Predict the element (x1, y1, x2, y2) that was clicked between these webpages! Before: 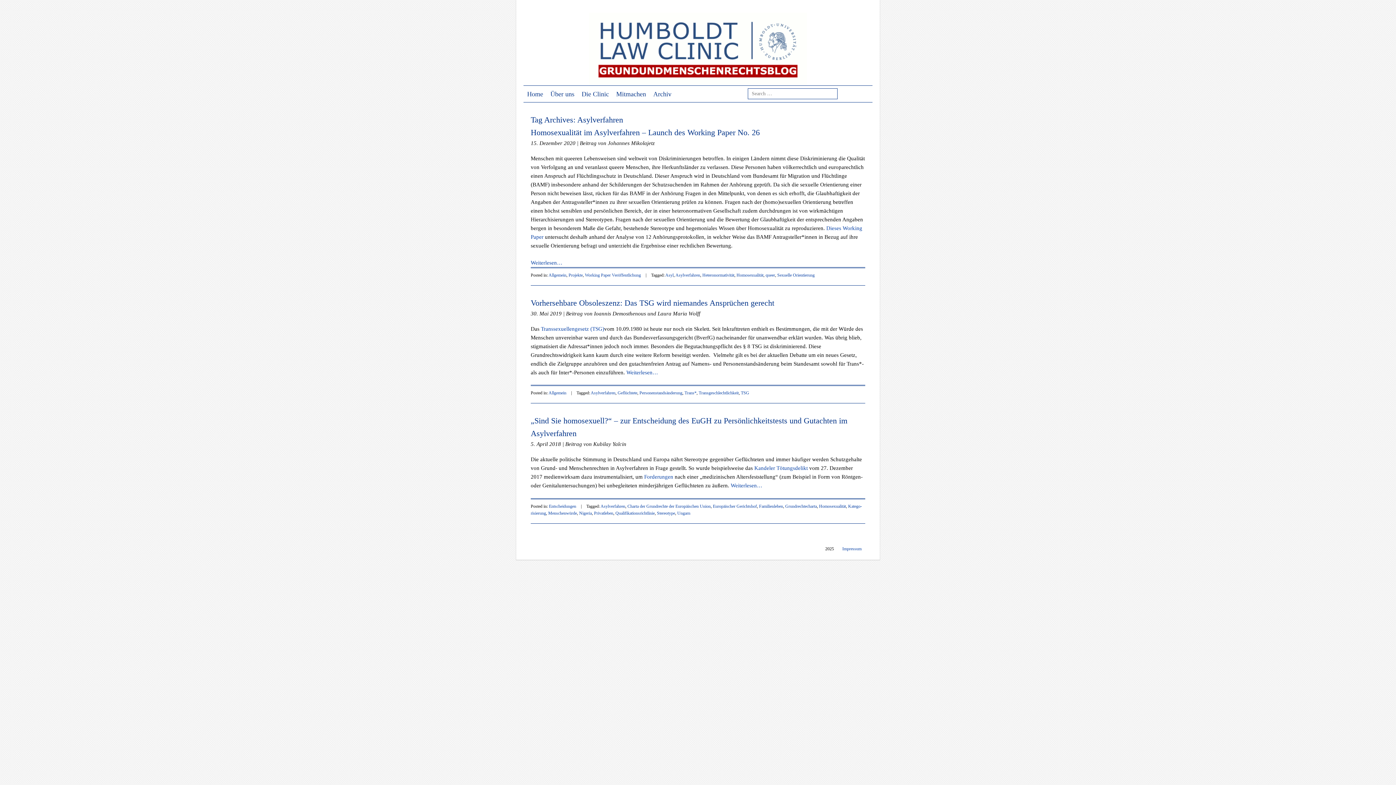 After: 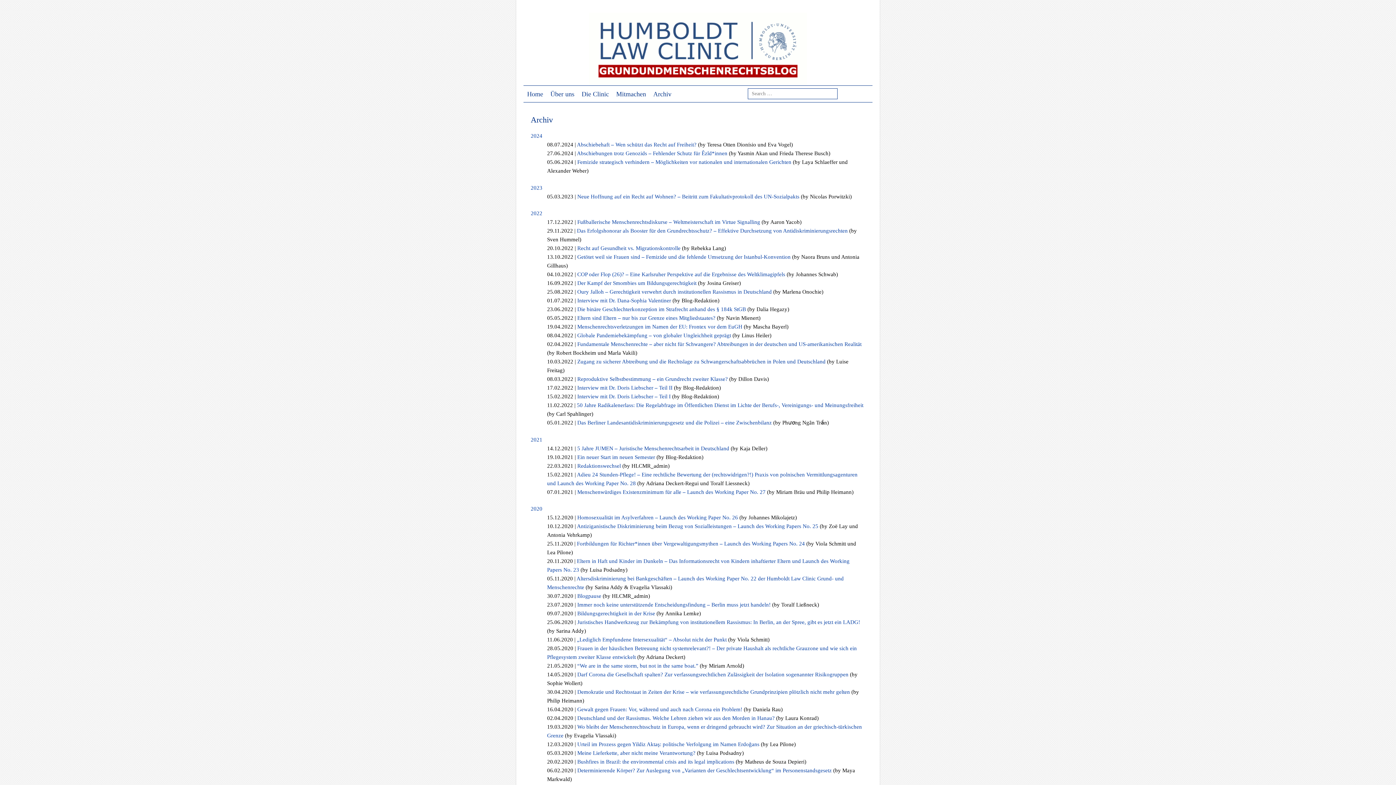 Action: bbox: (649, 86, 675, 102) label: Archiv